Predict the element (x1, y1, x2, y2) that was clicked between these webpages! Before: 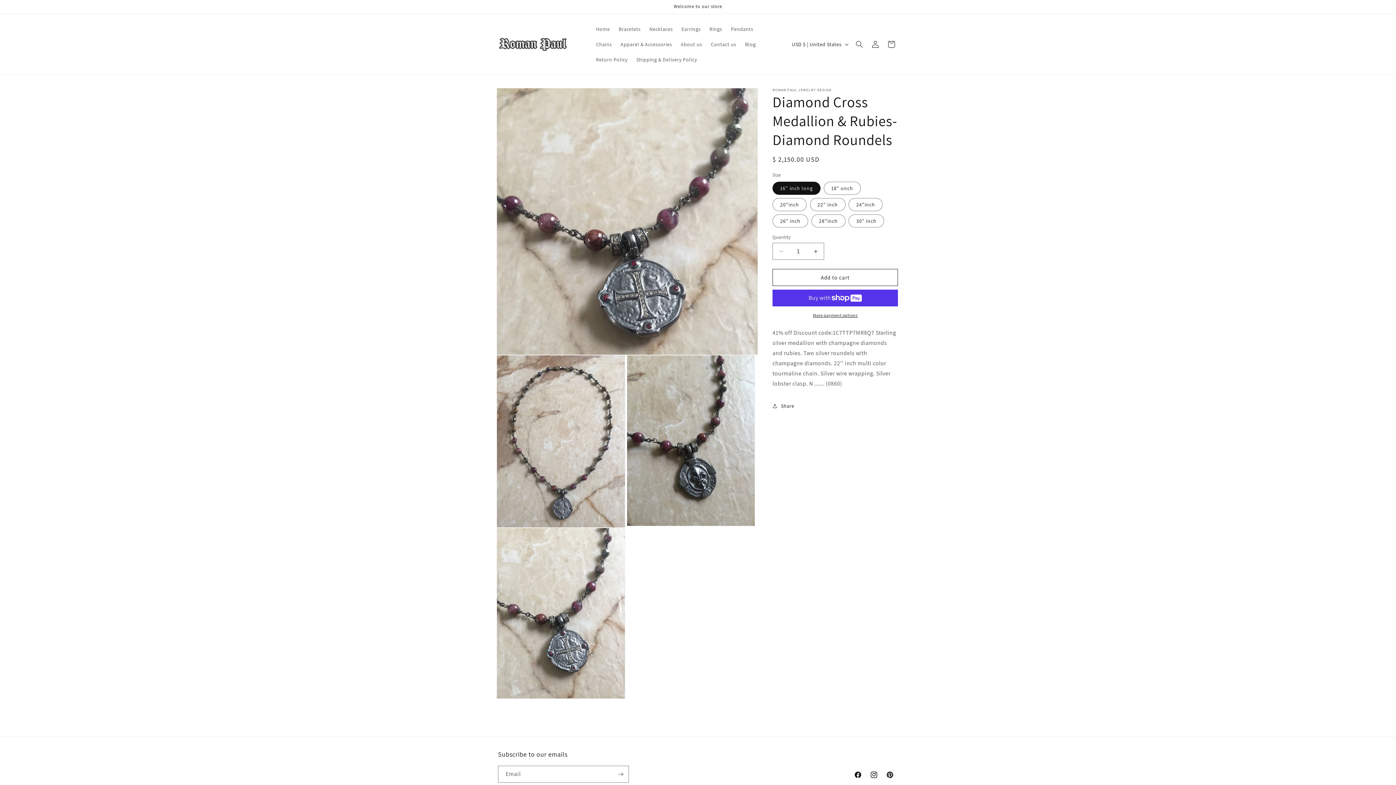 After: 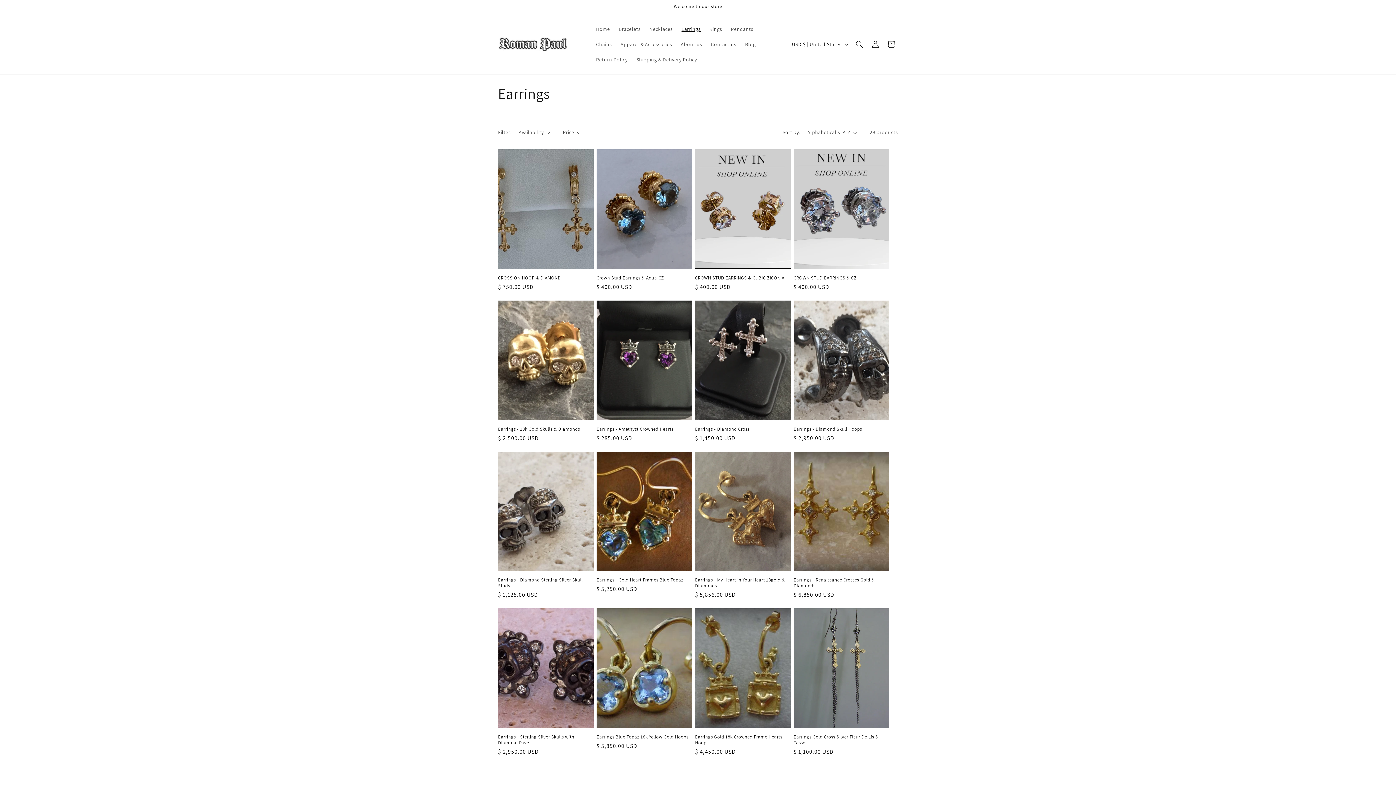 Action: bbox: (677, 21, 705, 36) label: Earrings